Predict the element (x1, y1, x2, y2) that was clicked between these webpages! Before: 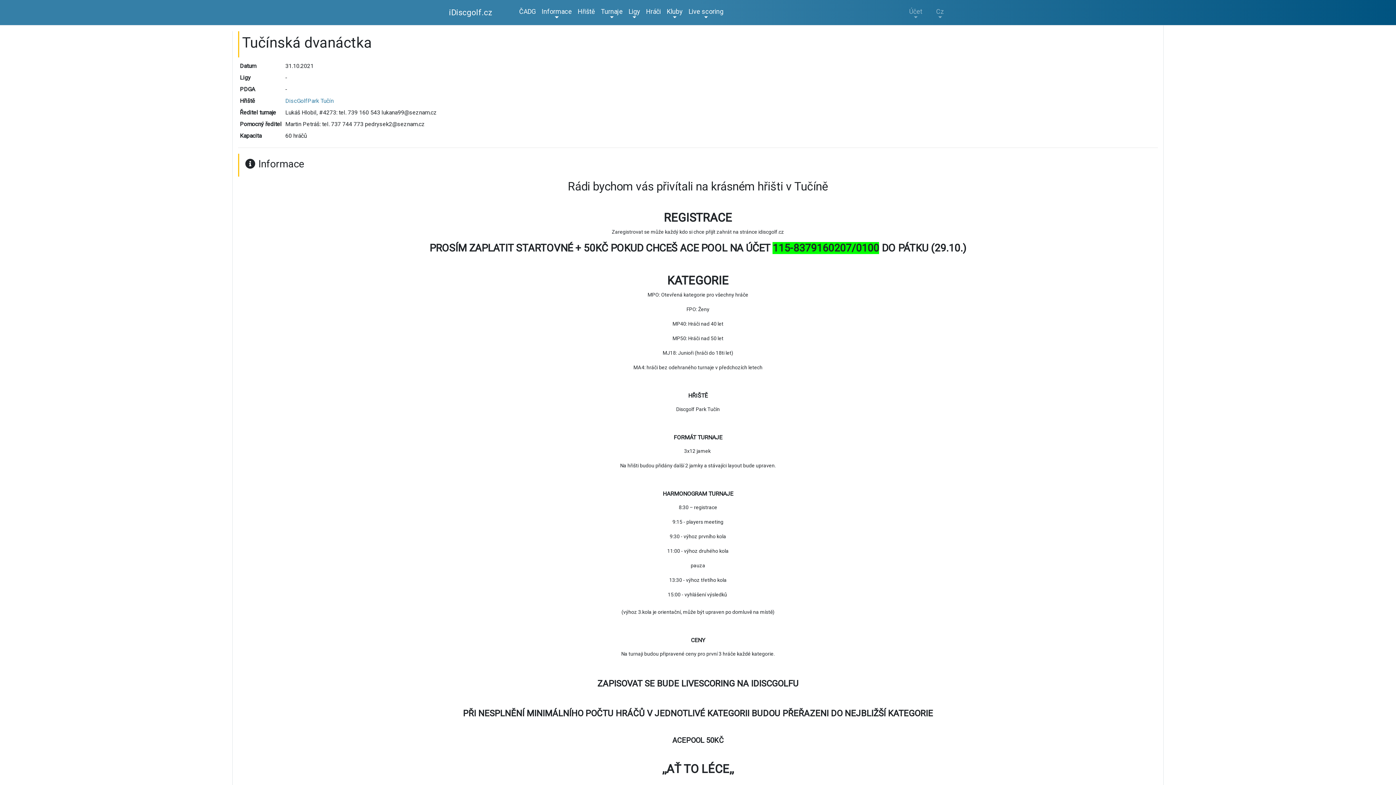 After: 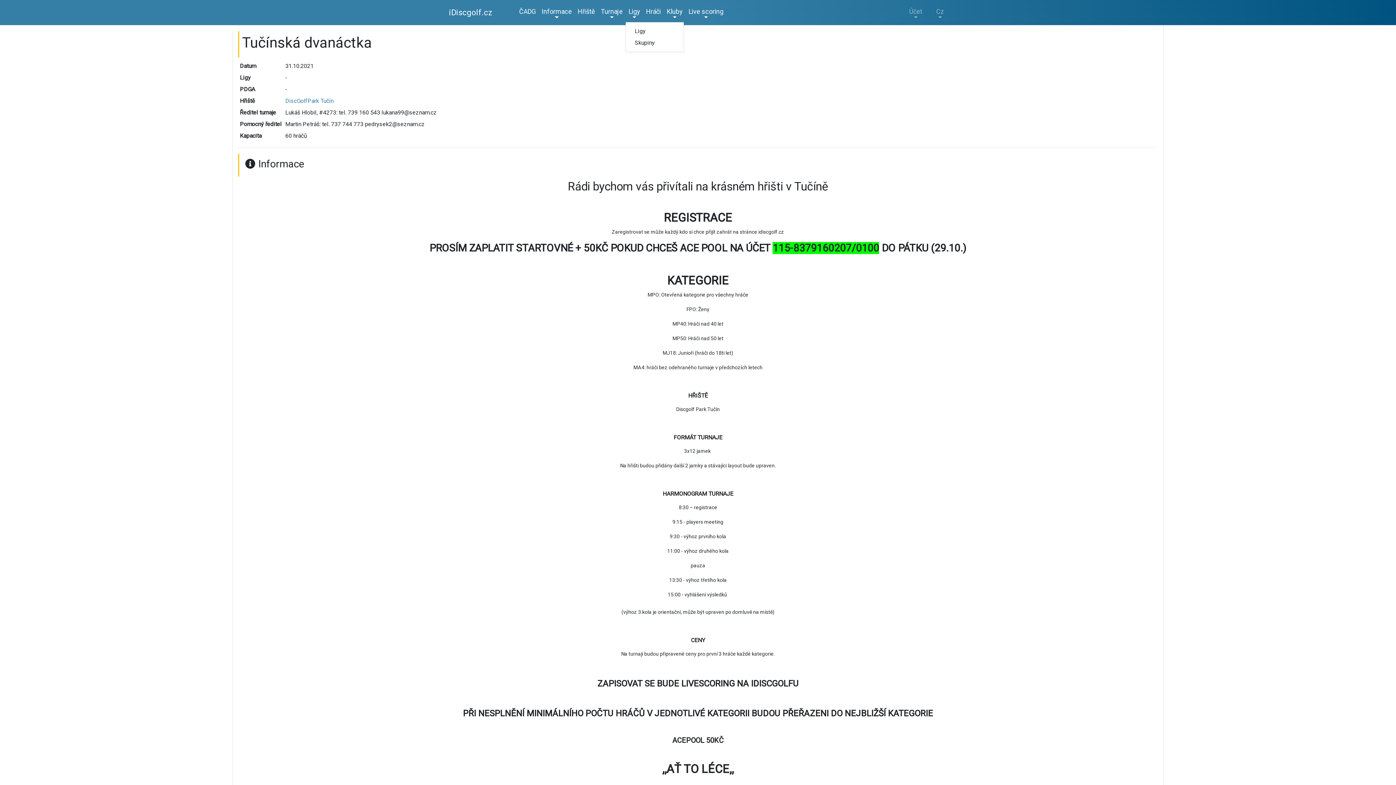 Action: label: Ligy bbox: (625, 3, 643, 21)